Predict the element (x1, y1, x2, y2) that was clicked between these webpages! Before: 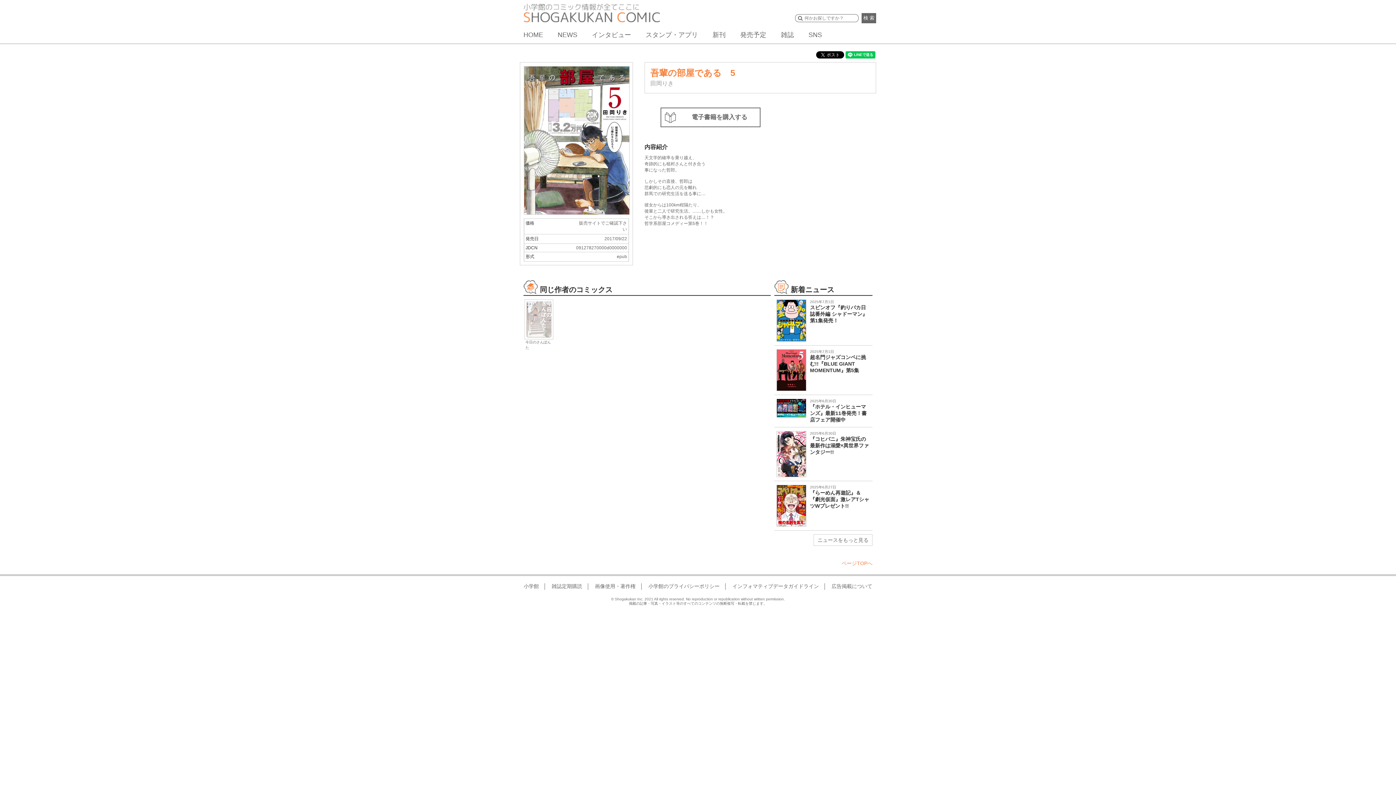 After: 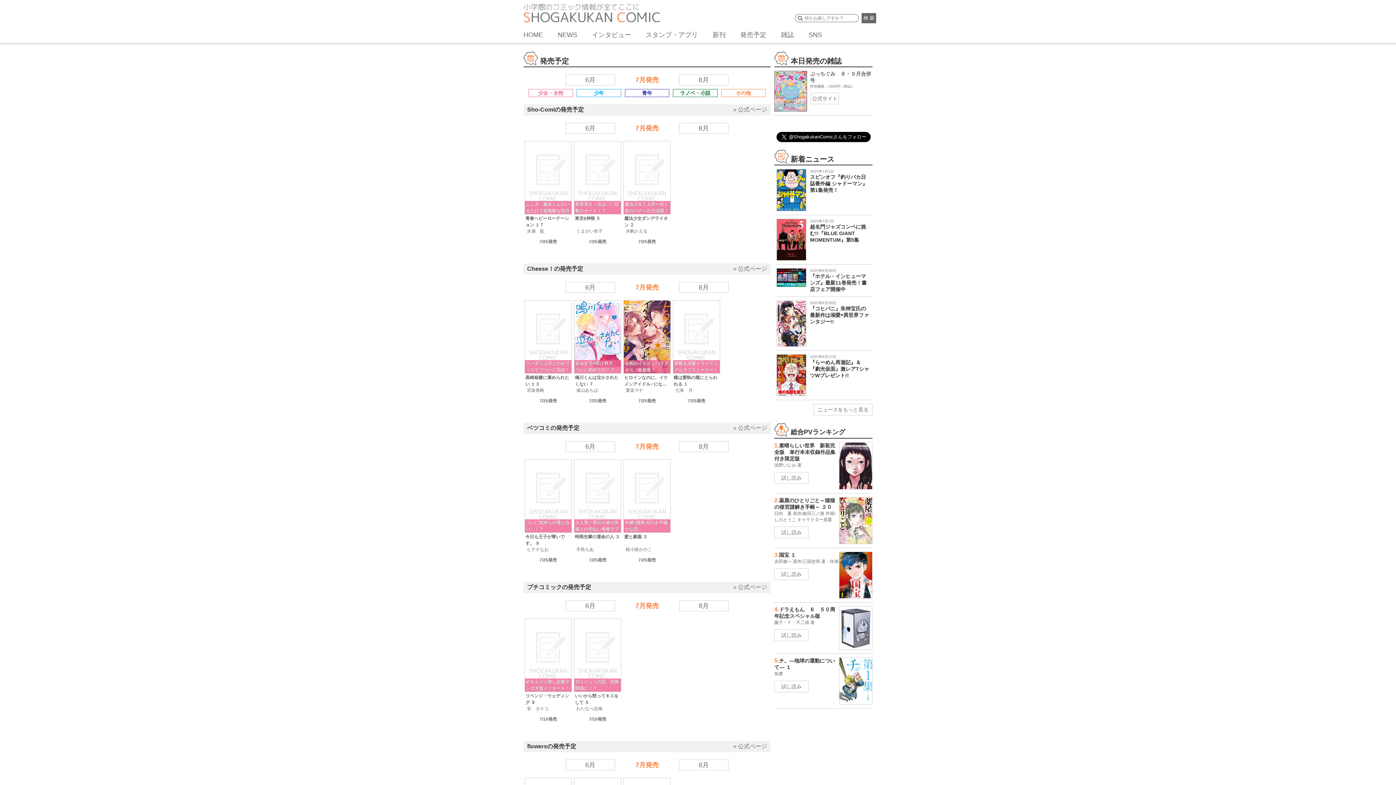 Action: bbox: (740, 31, 766, 38) label: 発売予定